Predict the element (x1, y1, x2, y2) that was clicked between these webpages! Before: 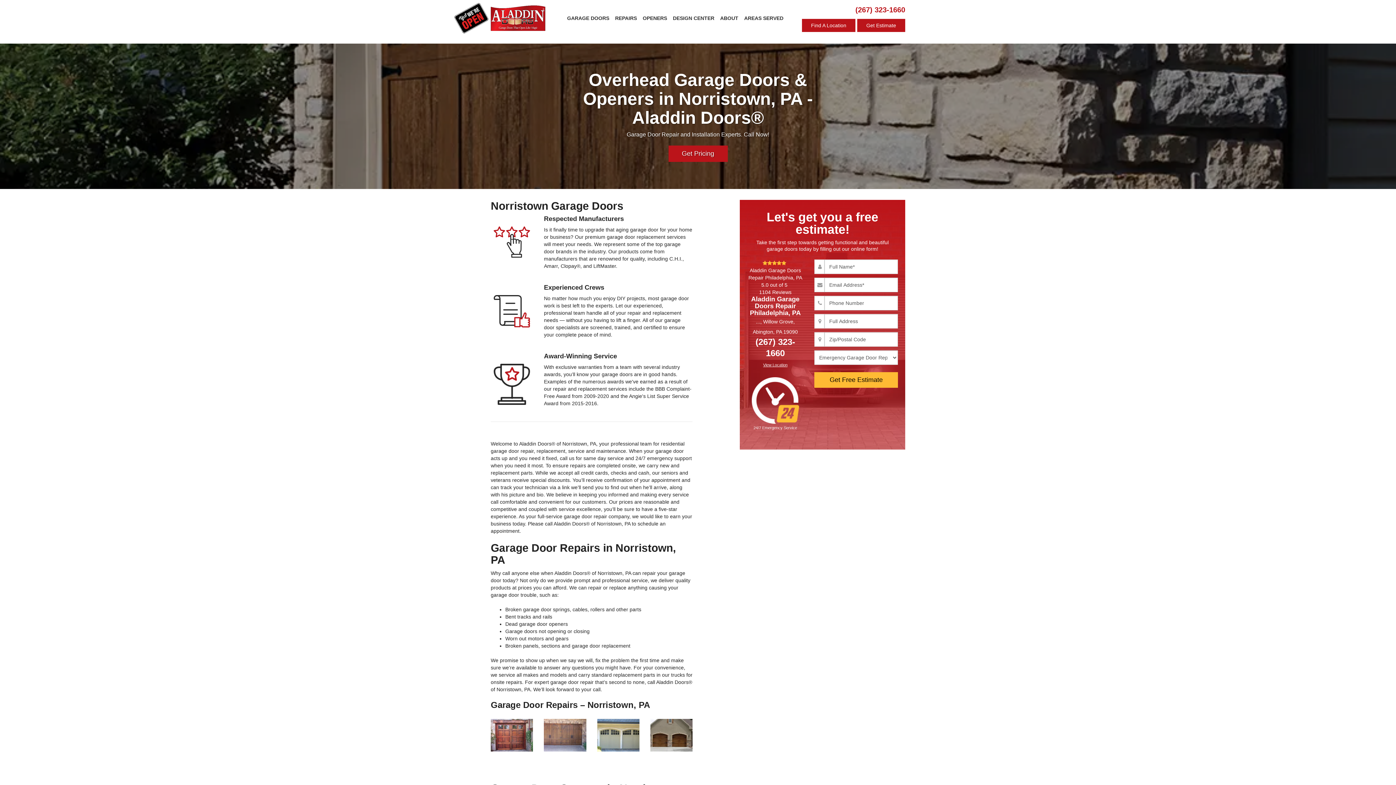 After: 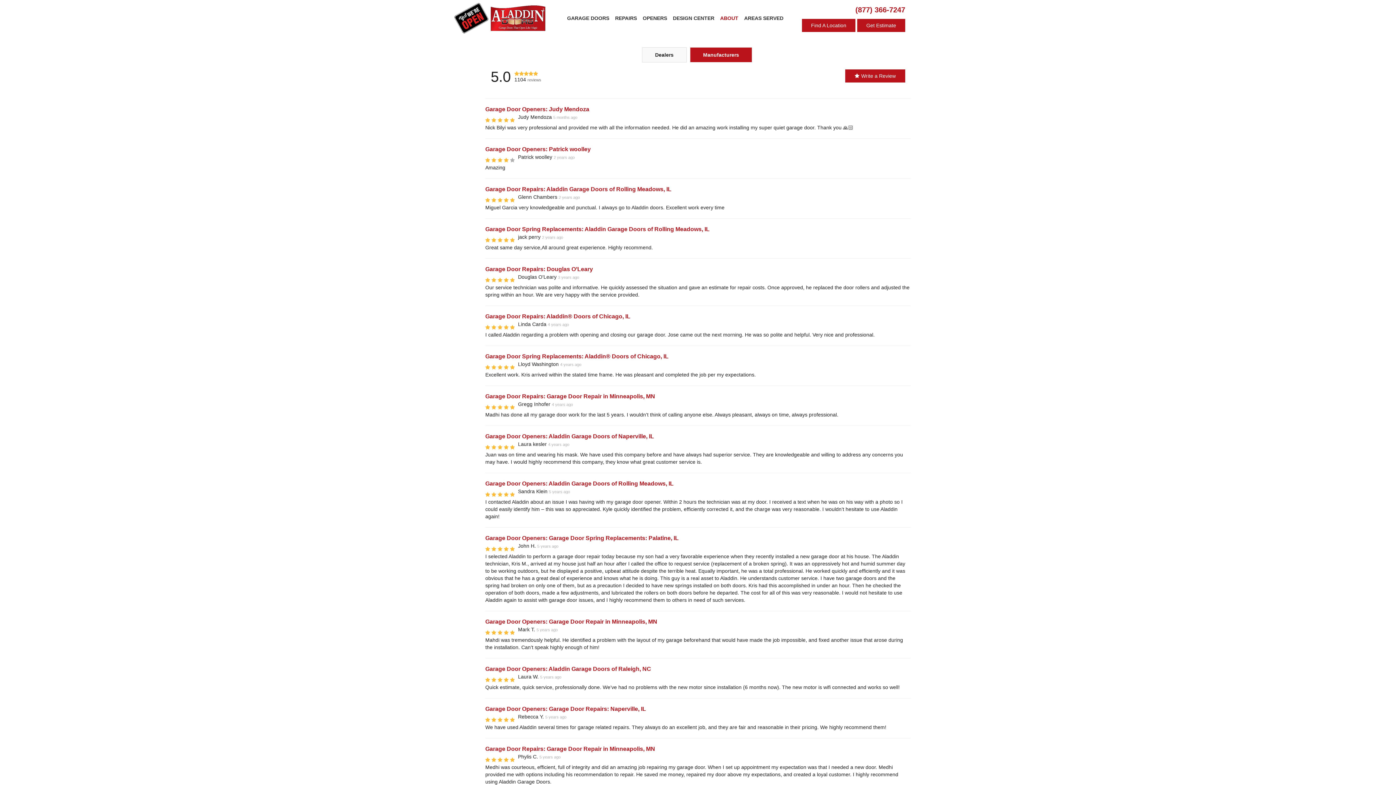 Action: bbox: (762, 260, 786, 266)